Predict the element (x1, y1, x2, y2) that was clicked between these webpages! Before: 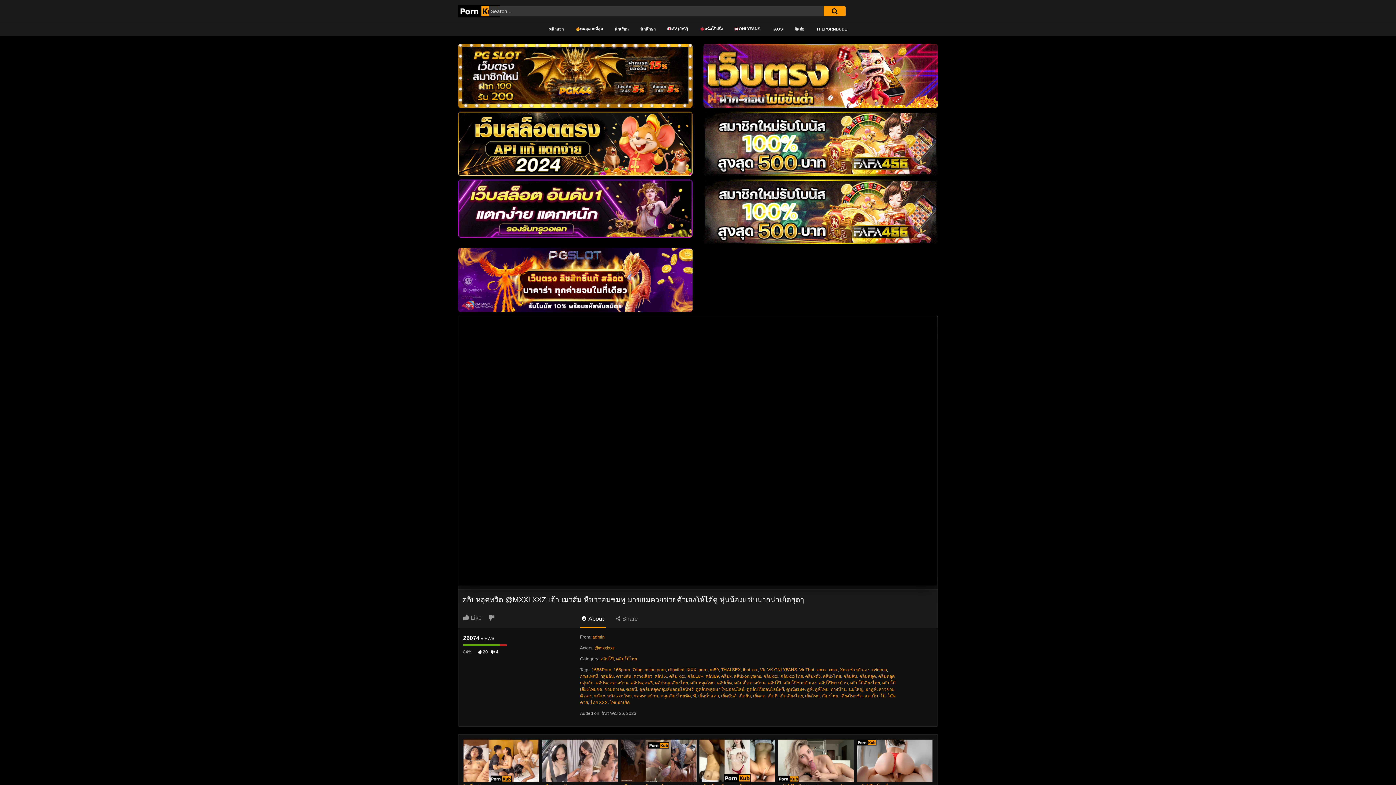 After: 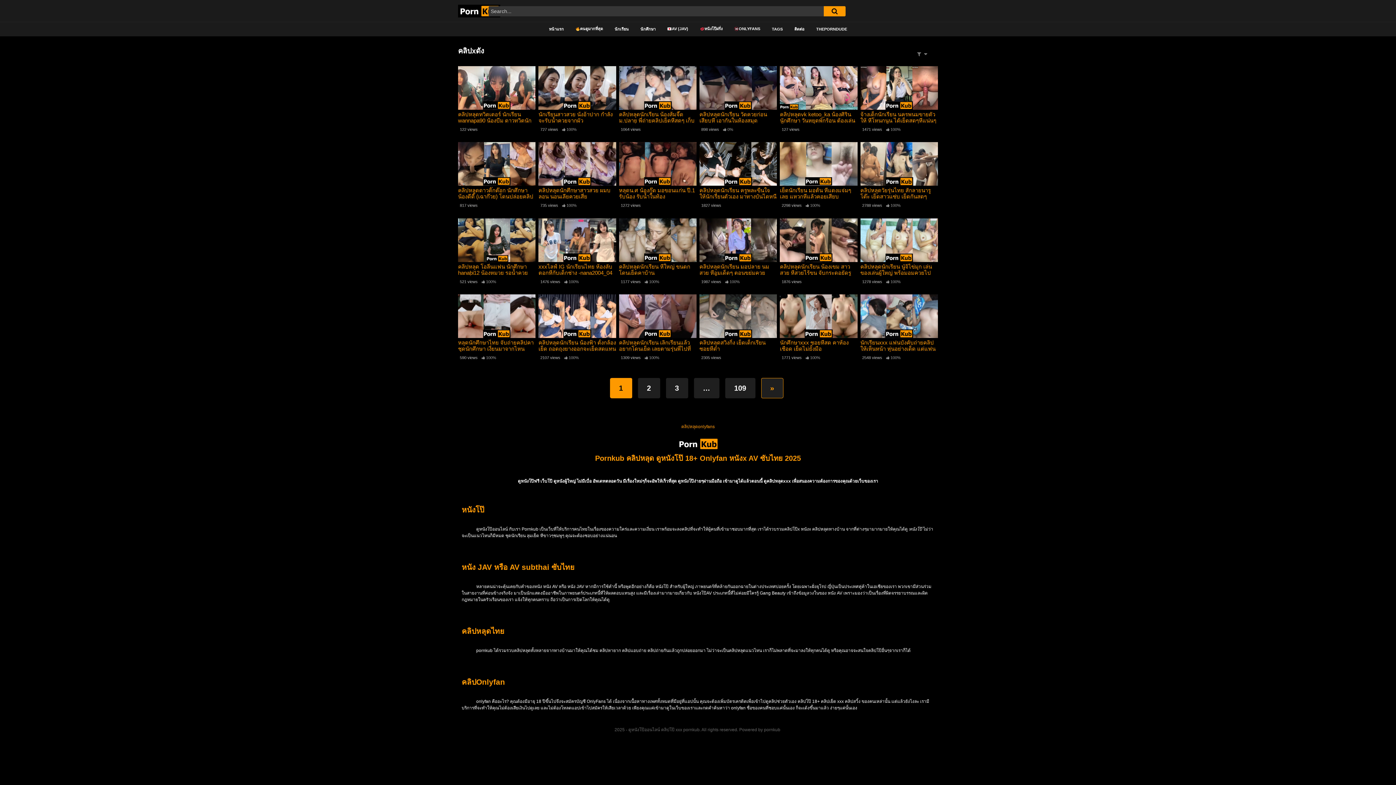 Action: bbox: (805, 674, 820, 679) label: คลิปxดัง